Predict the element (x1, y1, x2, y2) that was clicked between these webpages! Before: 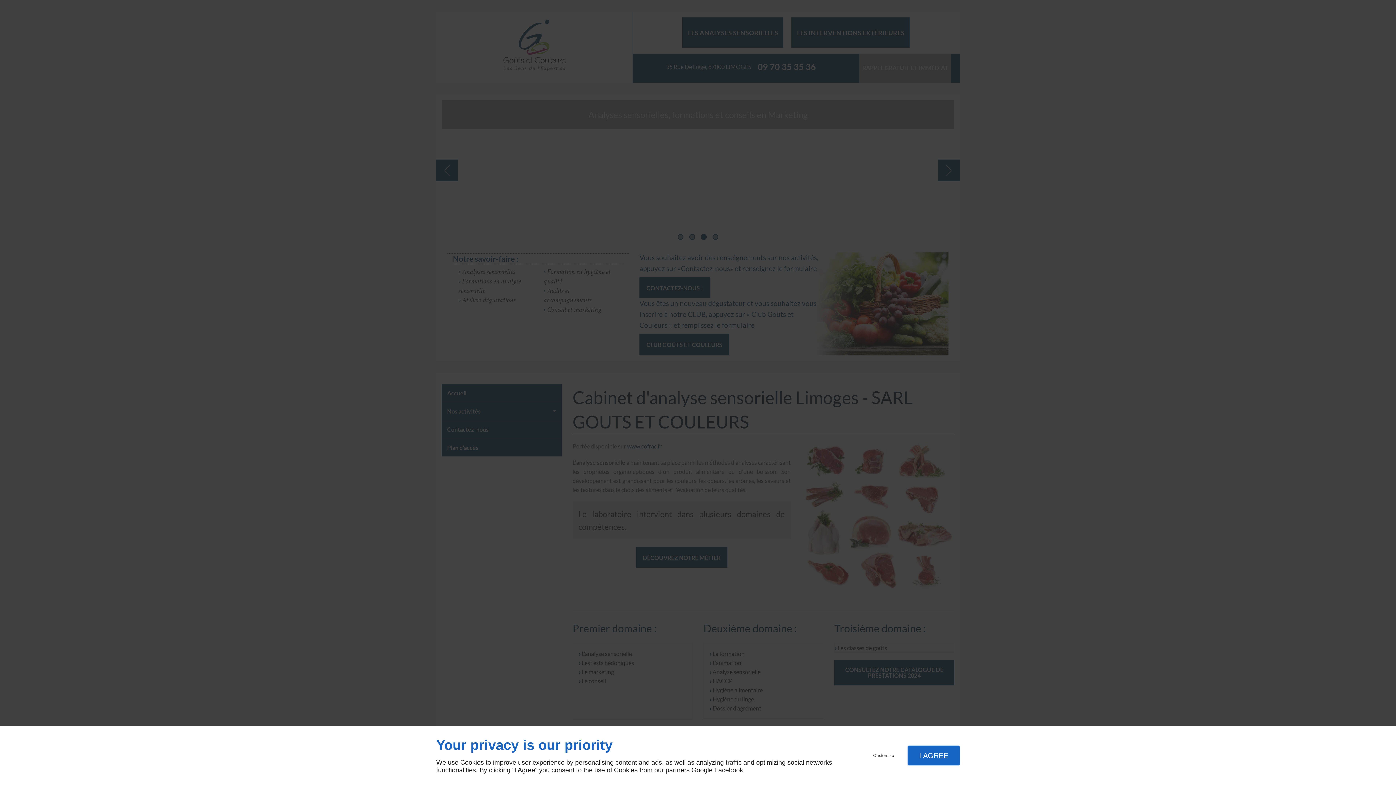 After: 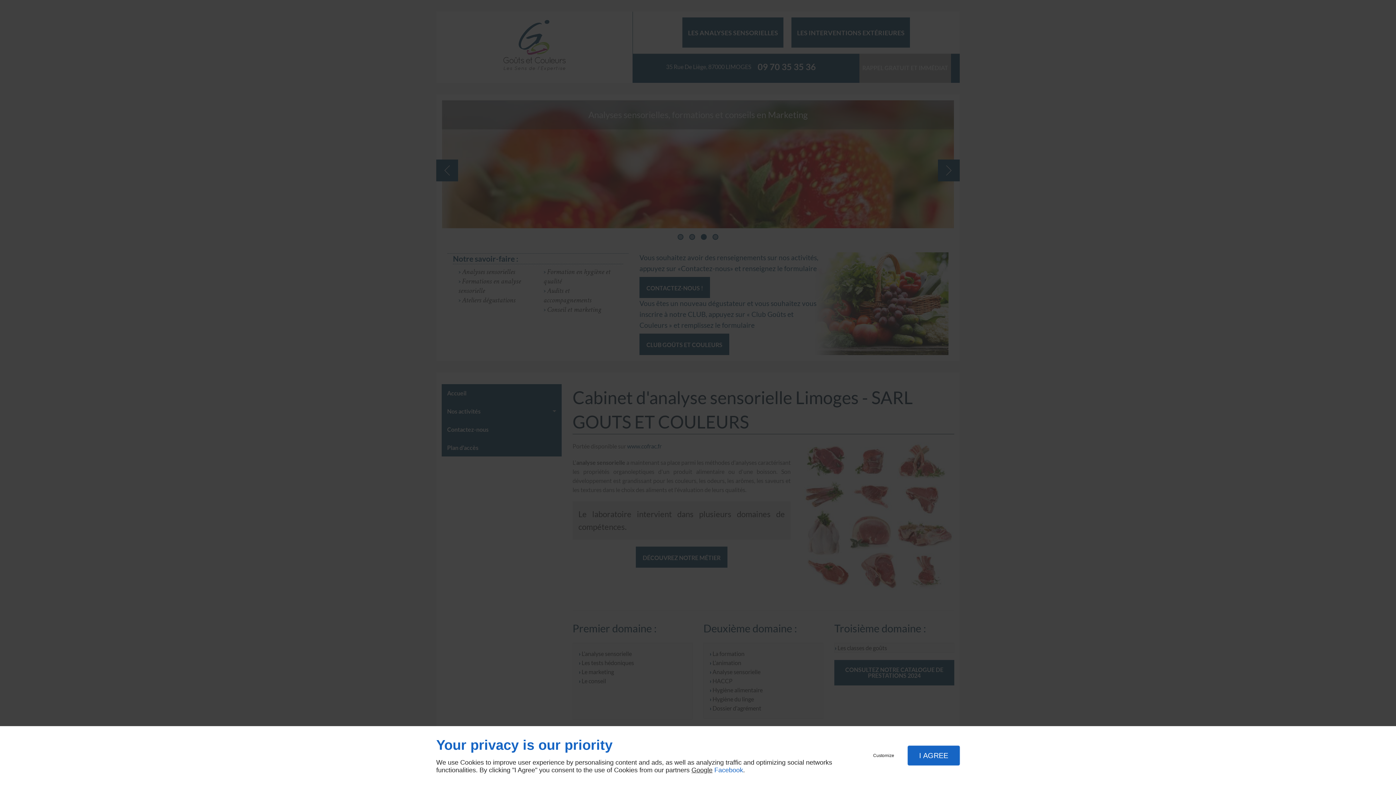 Action: bbox: (714, 766, 743, 774) label: Facebook